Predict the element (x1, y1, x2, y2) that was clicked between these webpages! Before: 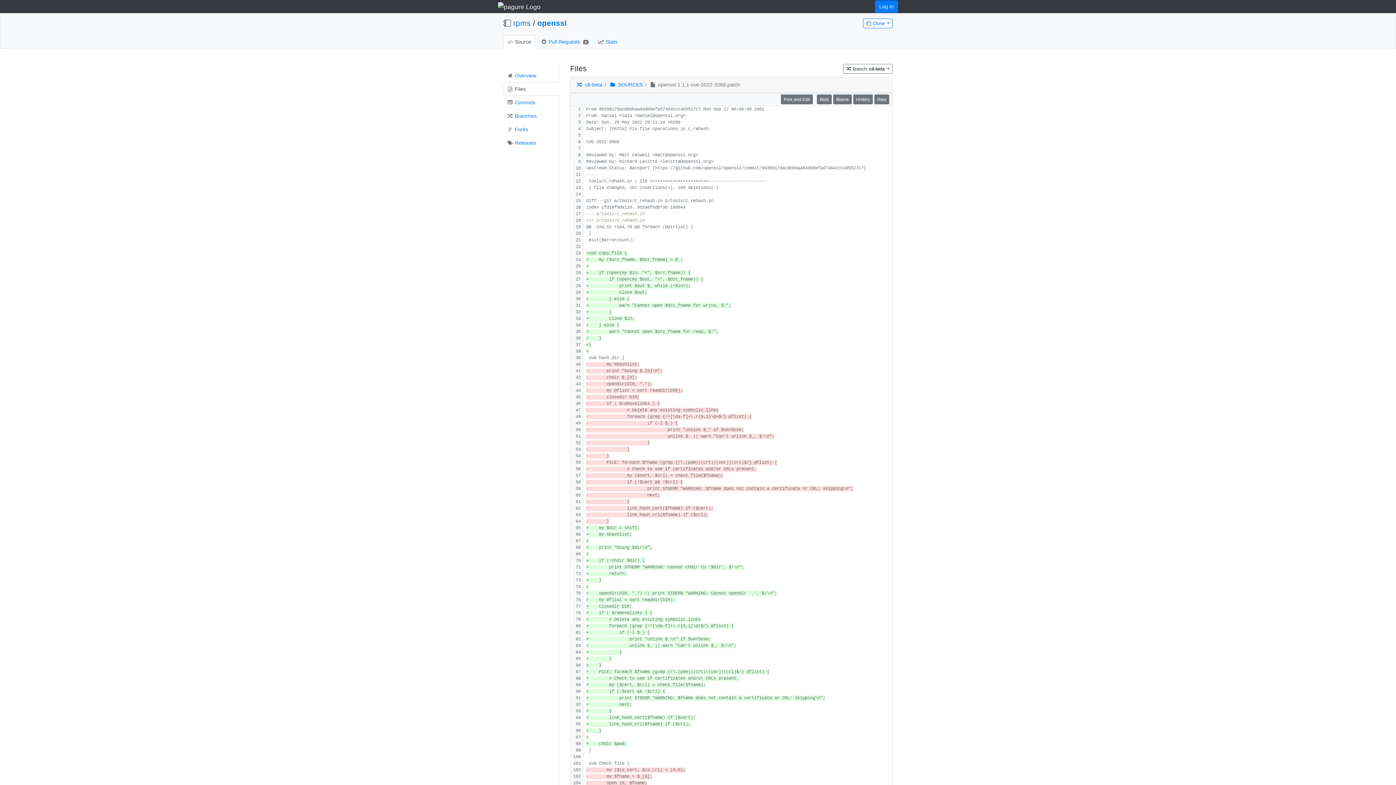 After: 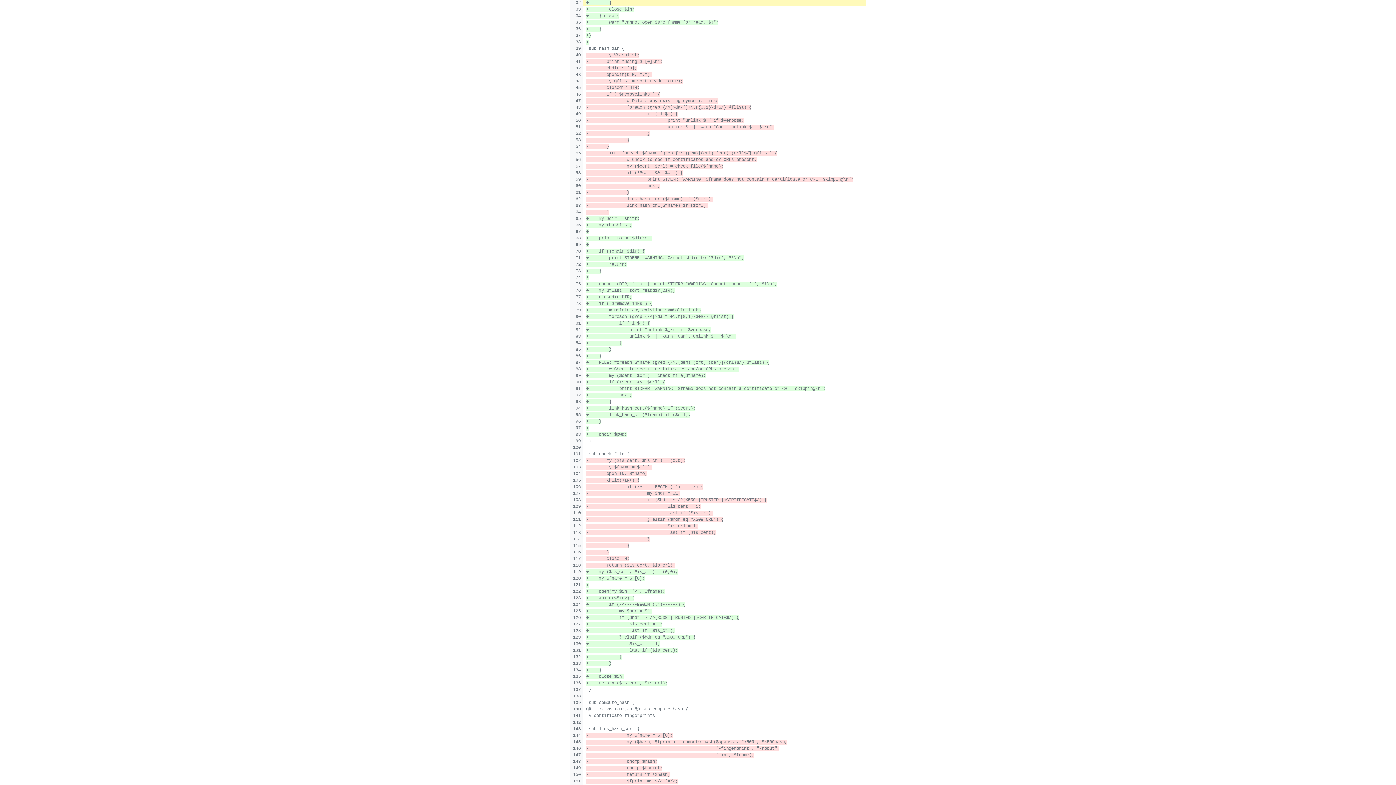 Action: bbox: (575, 309, 580, 314)